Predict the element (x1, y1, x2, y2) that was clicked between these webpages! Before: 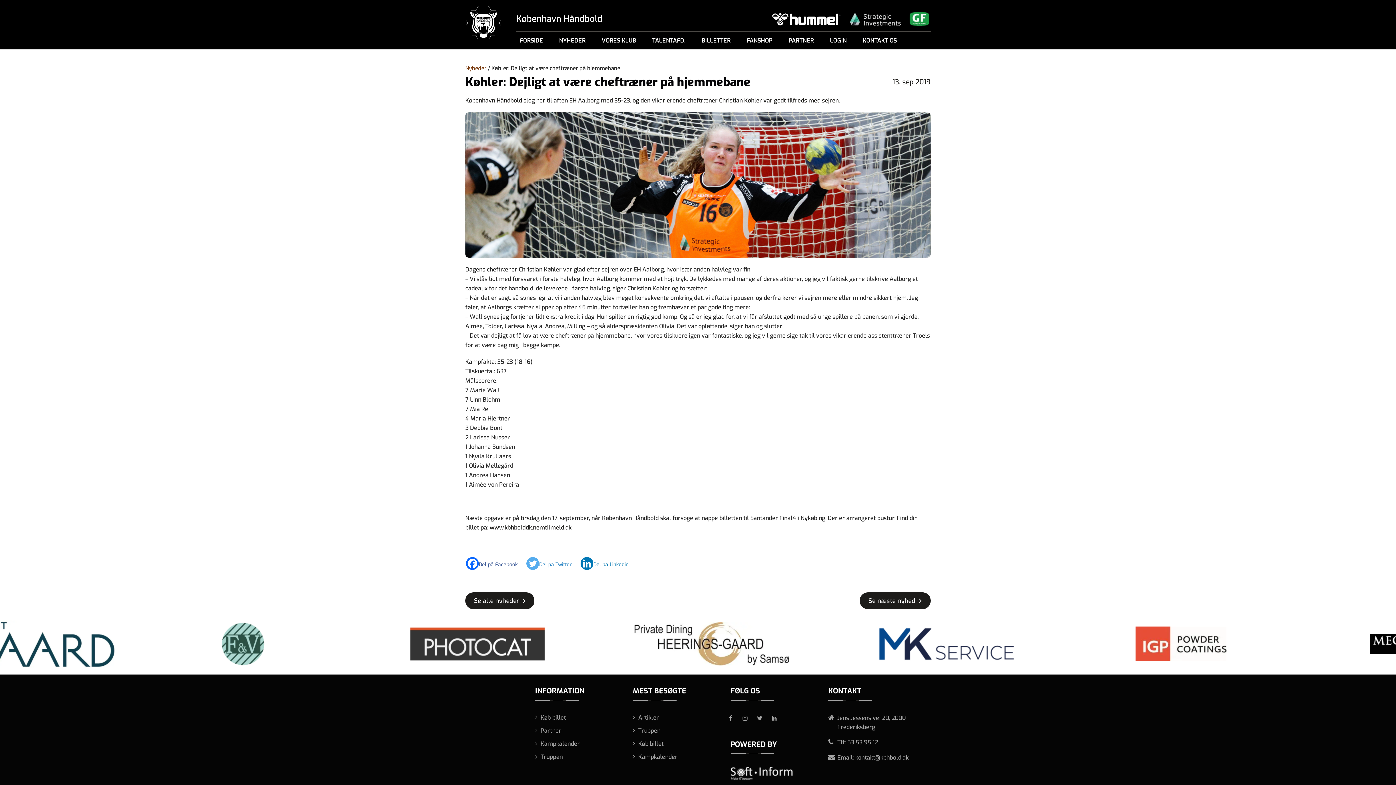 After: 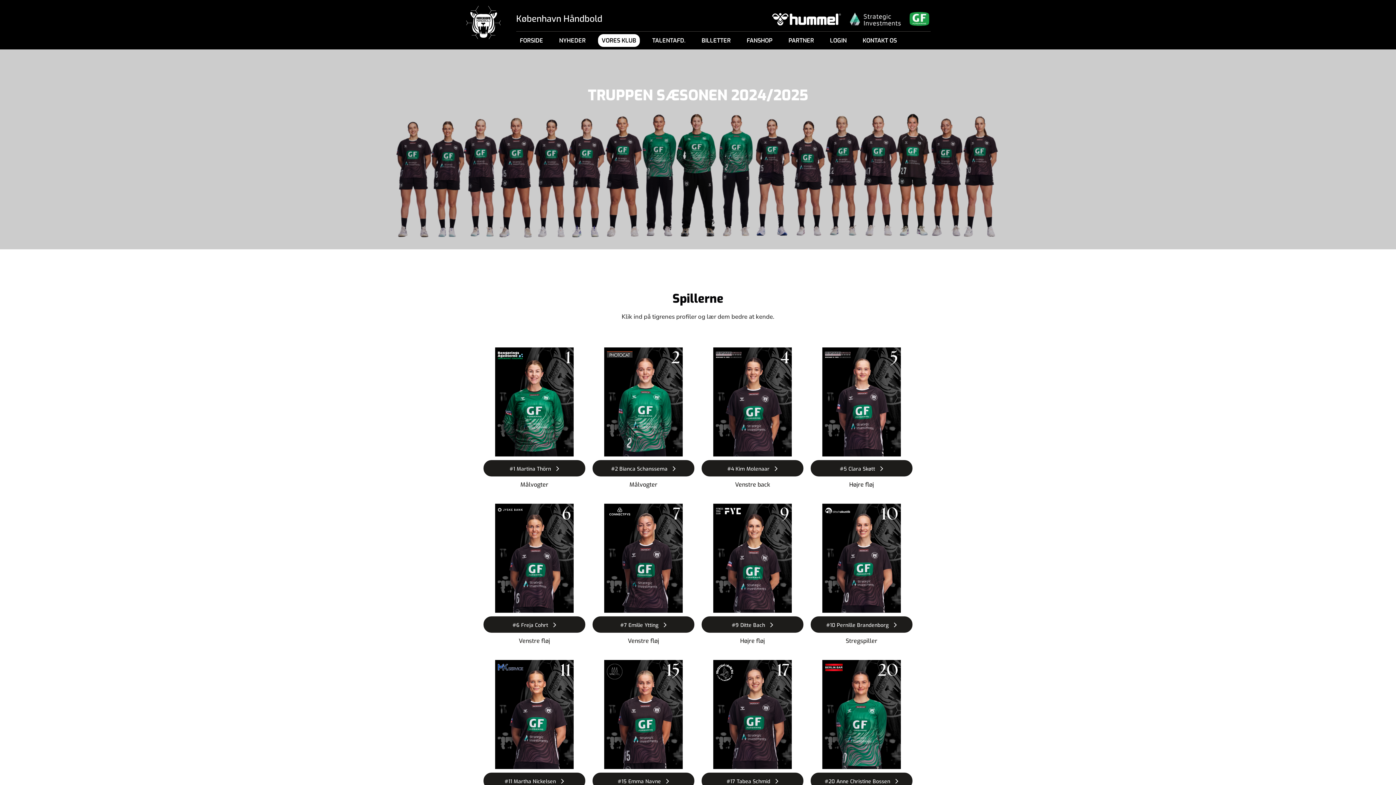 Action: label: Truppen bbox: (535, 753, 562, 761)